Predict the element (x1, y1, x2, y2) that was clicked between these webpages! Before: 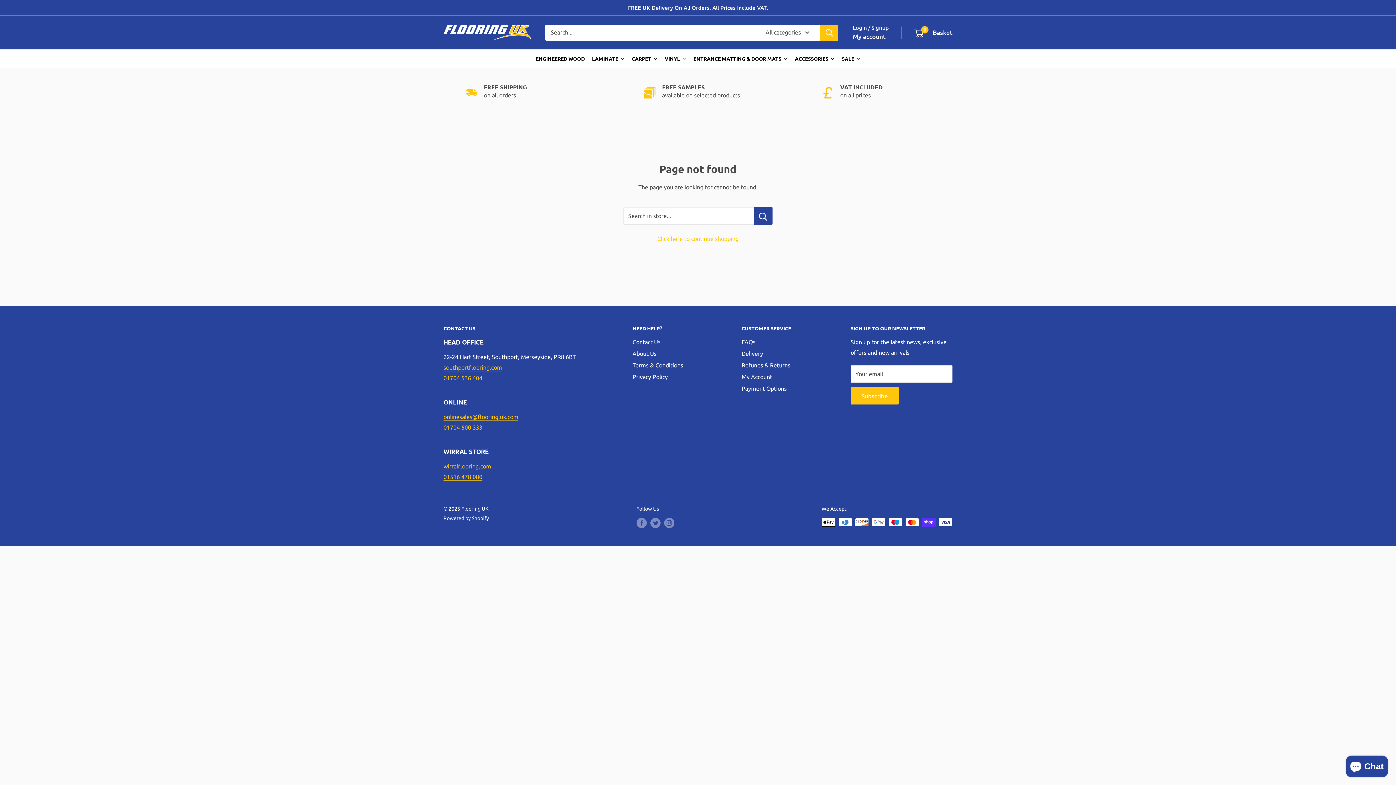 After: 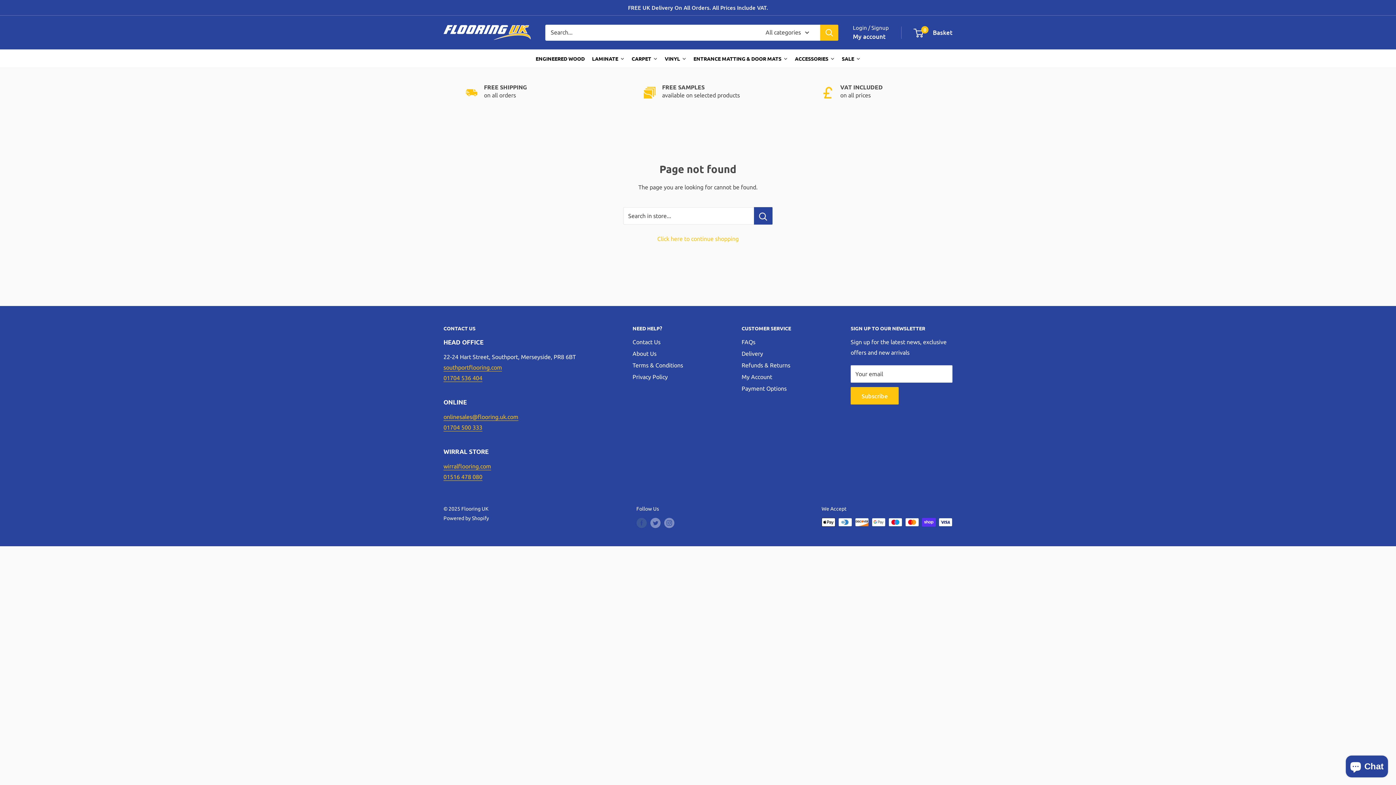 Action: label: Follow us on Facebook bbox: (636, 518, 646, 528)